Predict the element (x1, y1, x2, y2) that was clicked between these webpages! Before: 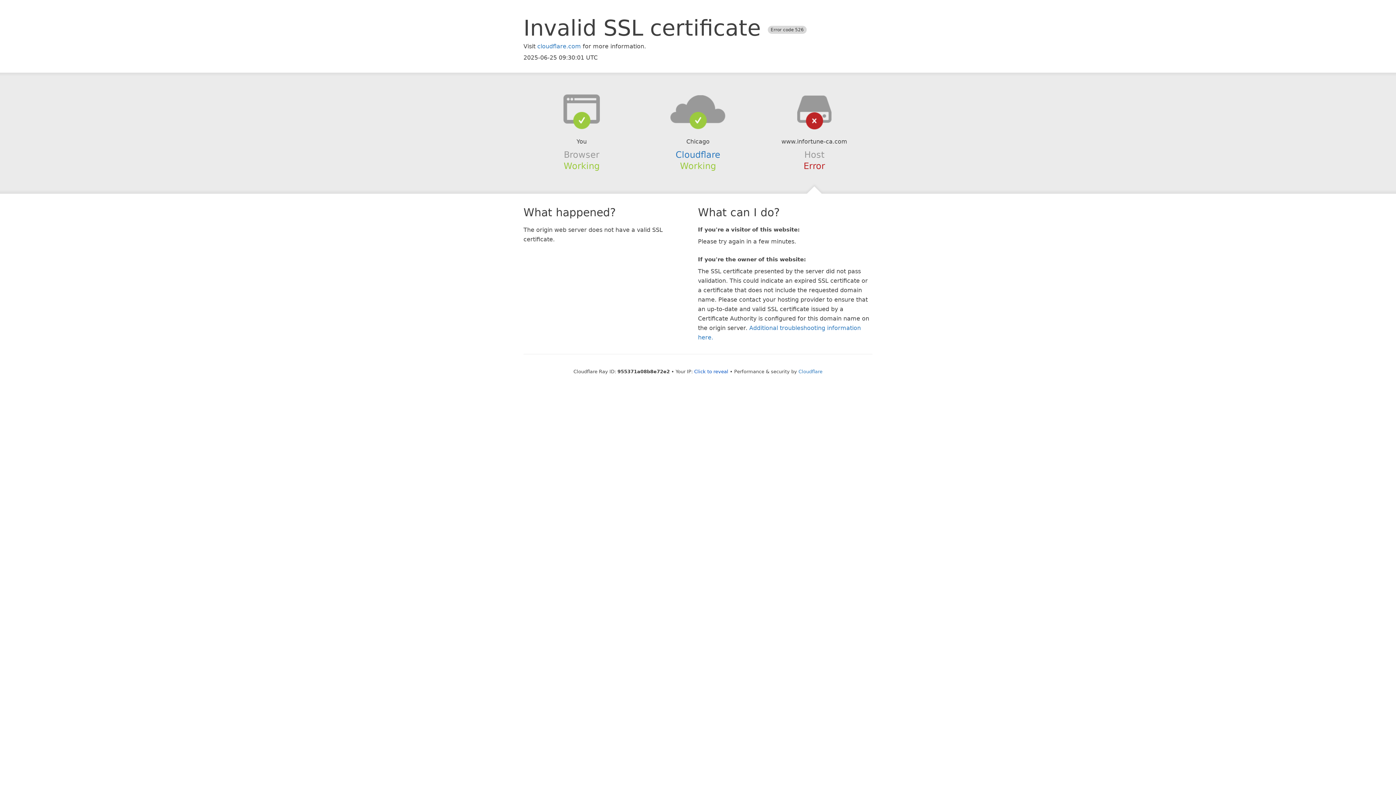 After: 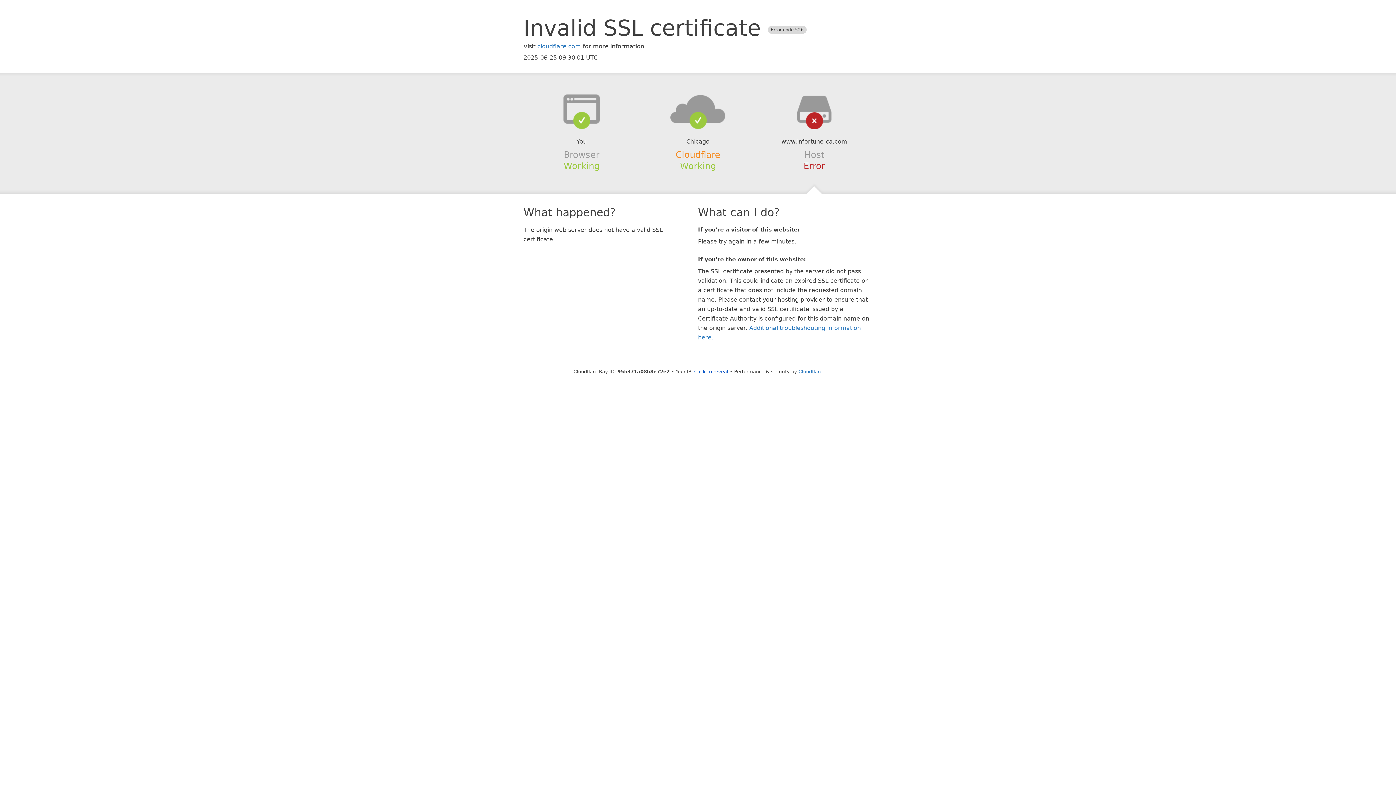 Action: bbox: (675, 149, 720, 159) label: Cloudflare